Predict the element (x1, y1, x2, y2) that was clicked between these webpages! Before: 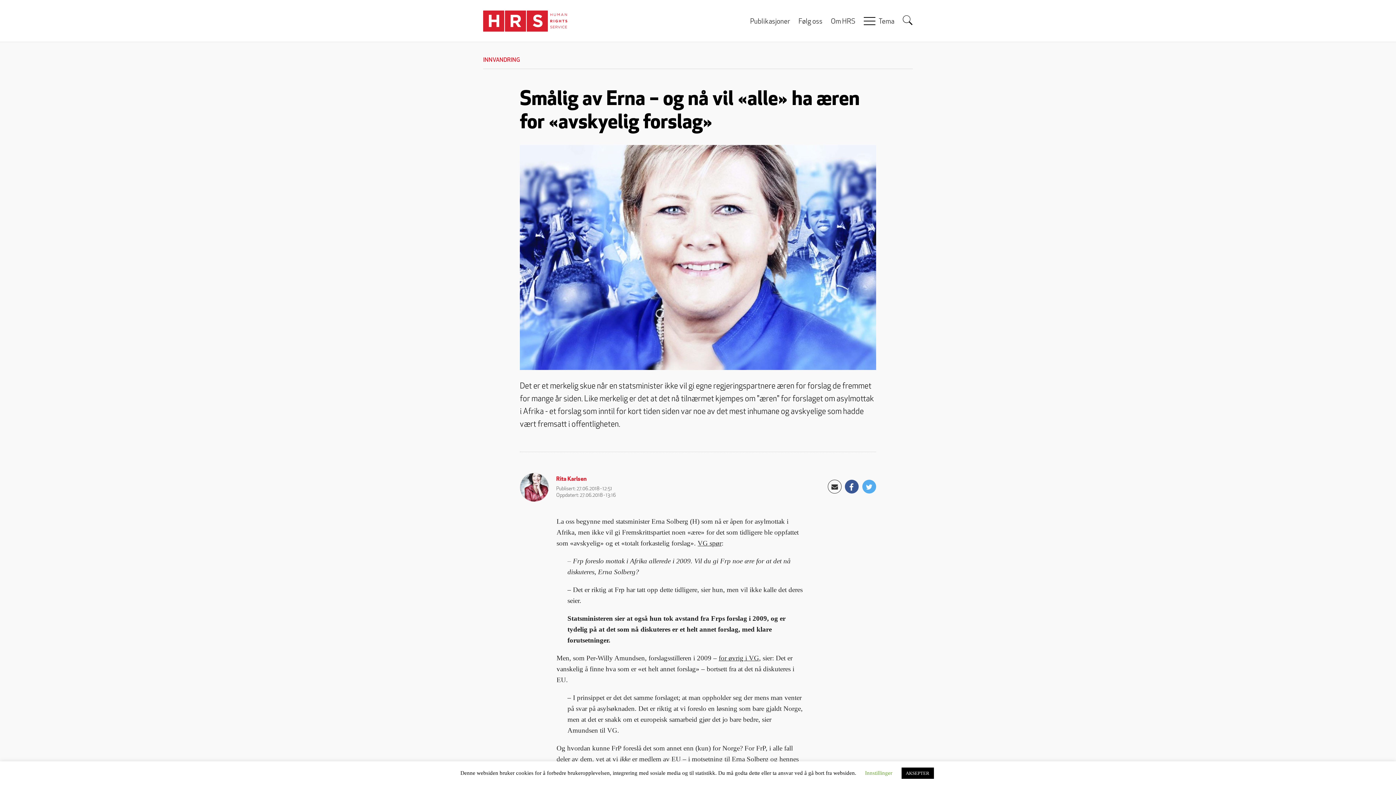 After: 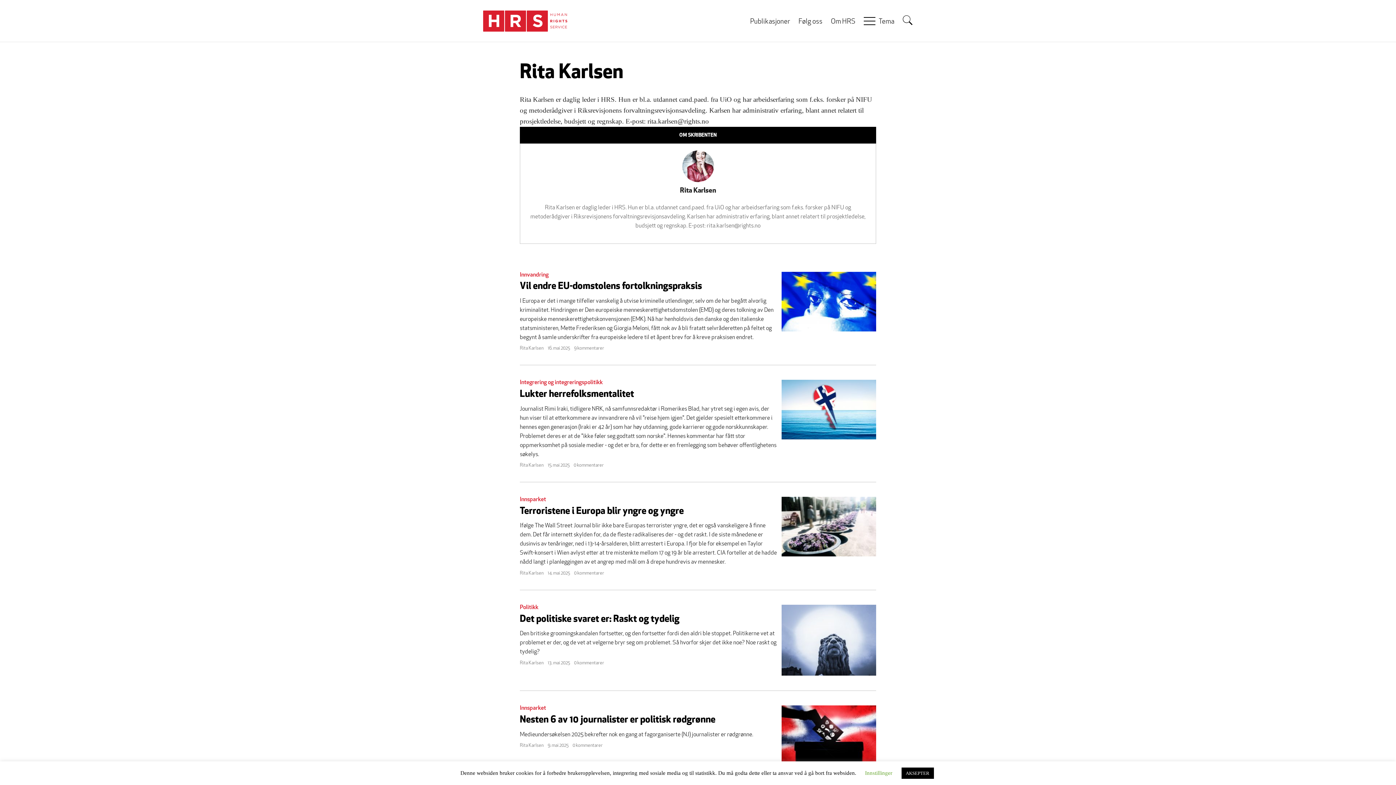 Action: label: Rita Karlsen bbox: (556, 476, 586, 482)